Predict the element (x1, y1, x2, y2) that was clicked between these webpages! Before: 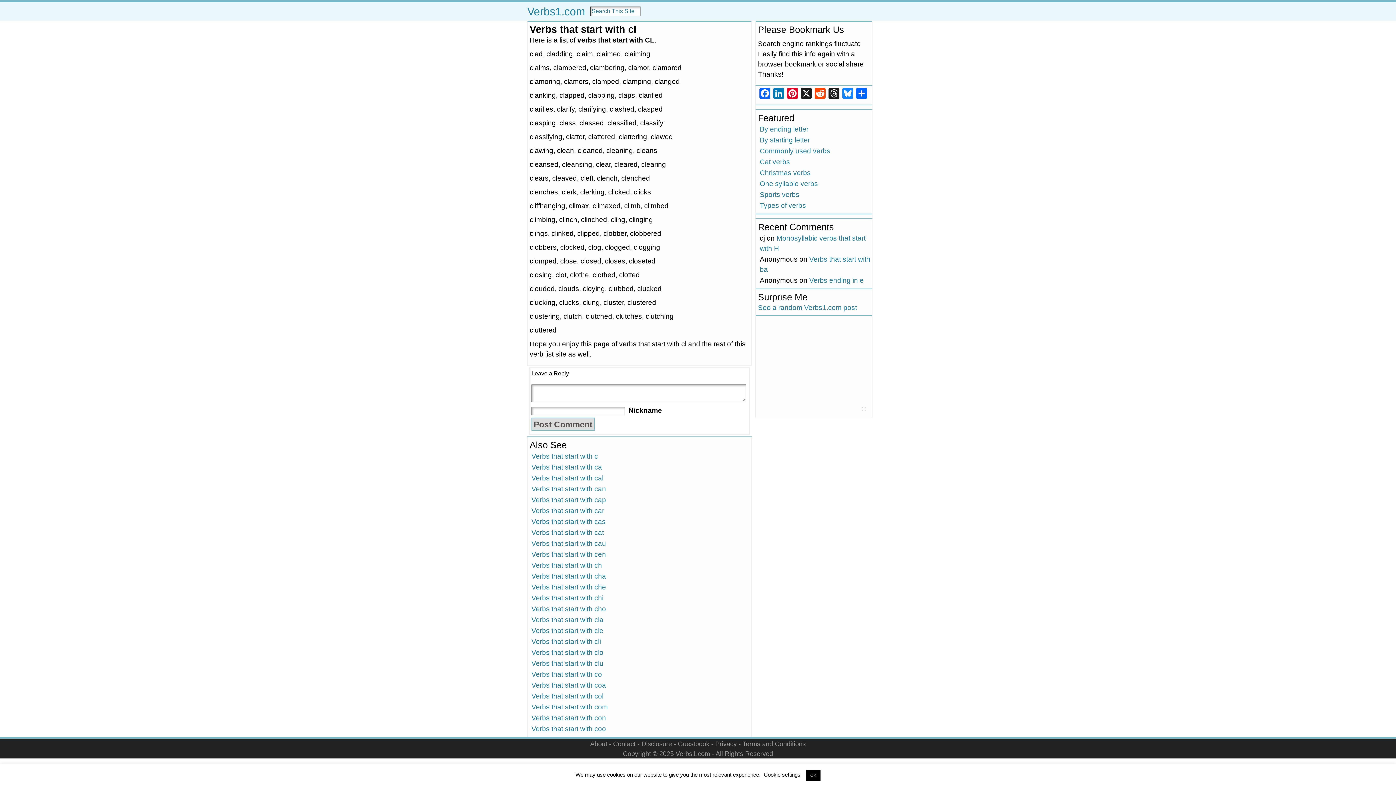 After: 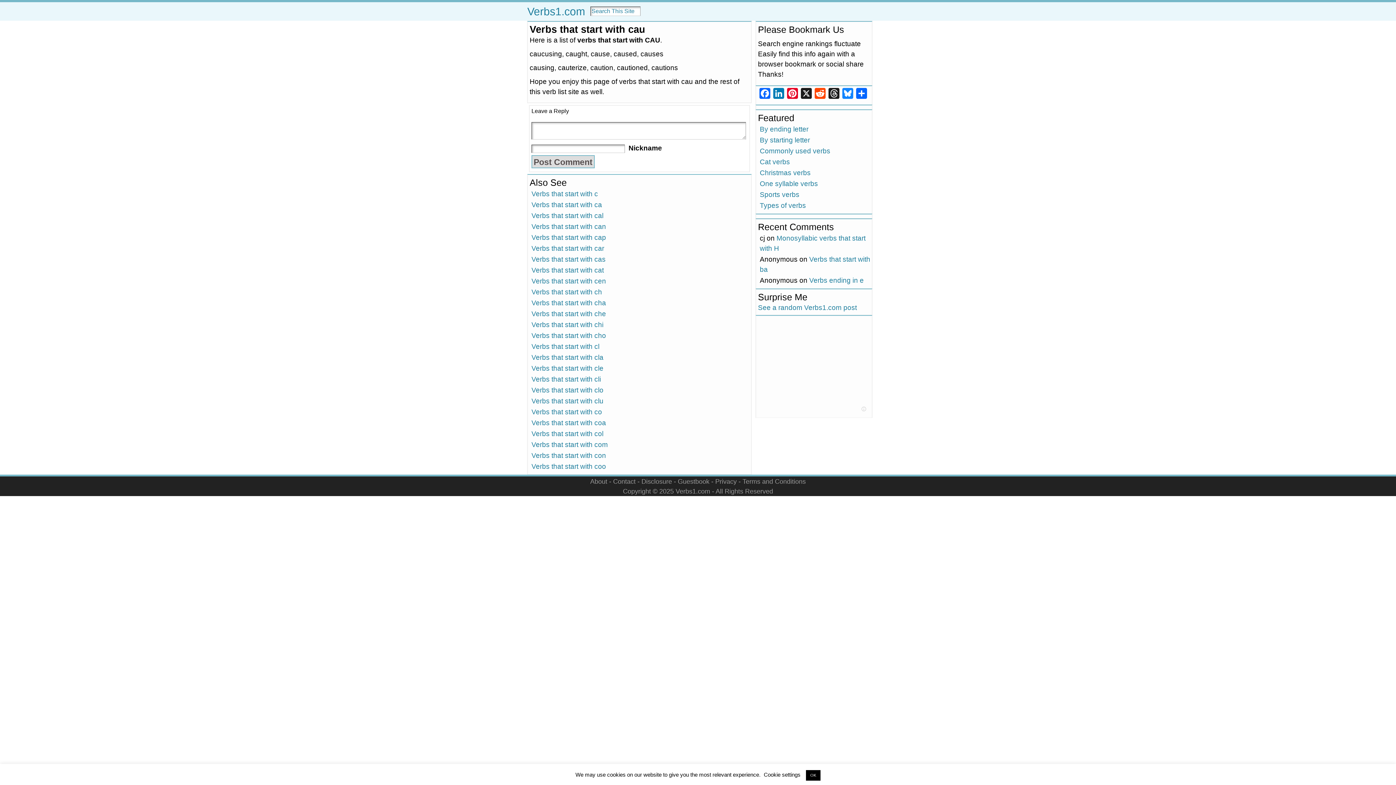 Action: bbox: (531, 540, 606, 547) label: Verbs that start with cau